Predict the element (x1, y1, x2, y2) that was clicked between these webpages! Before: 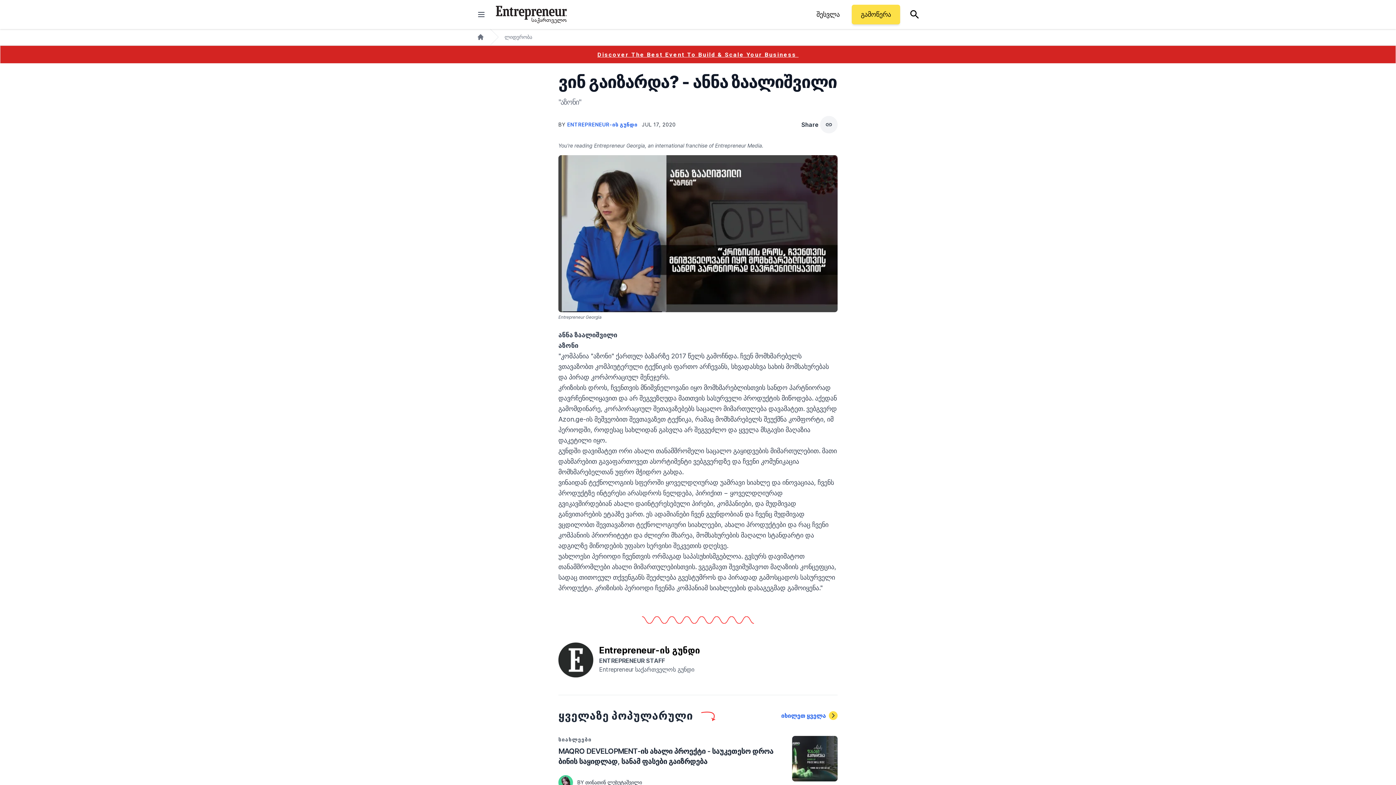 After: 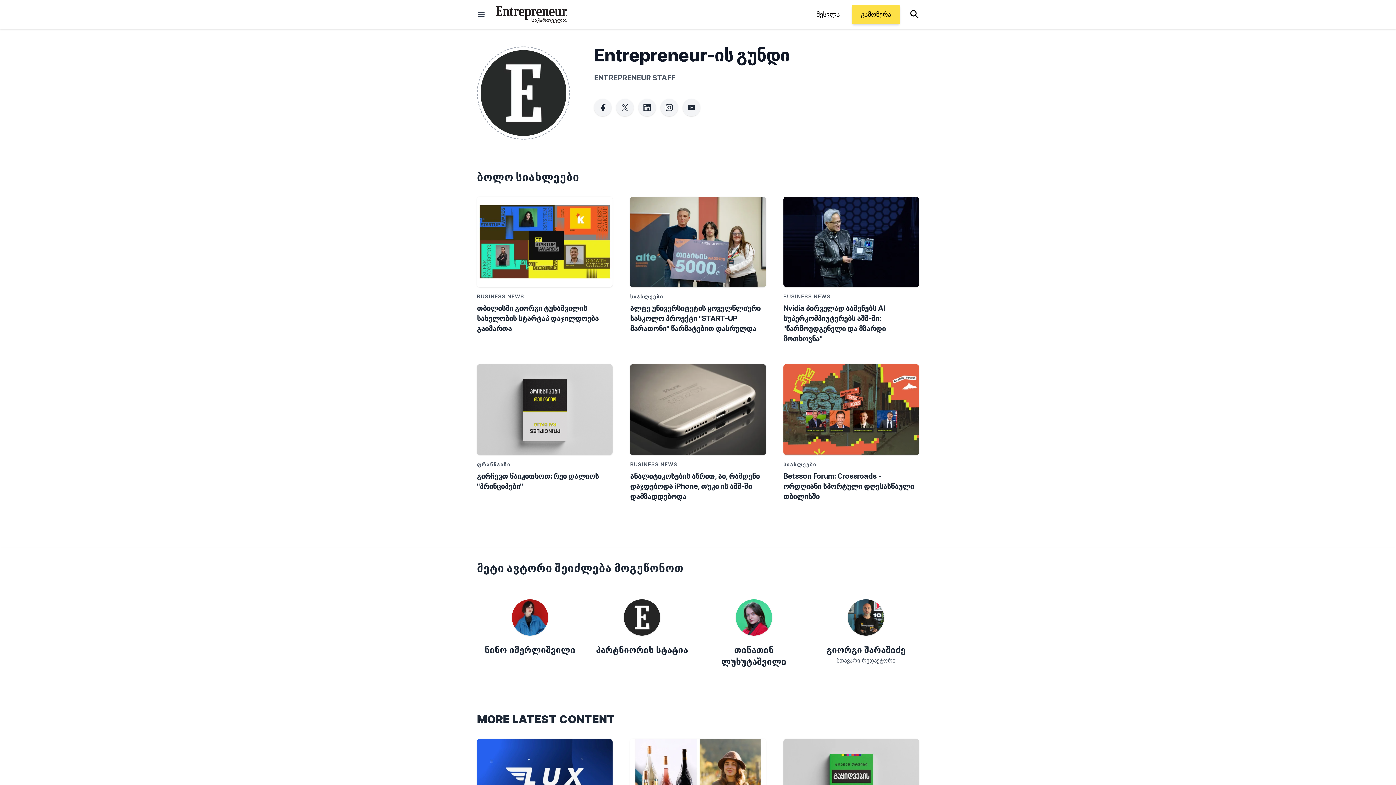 Action: bbox: (558, 641, 593, 677)